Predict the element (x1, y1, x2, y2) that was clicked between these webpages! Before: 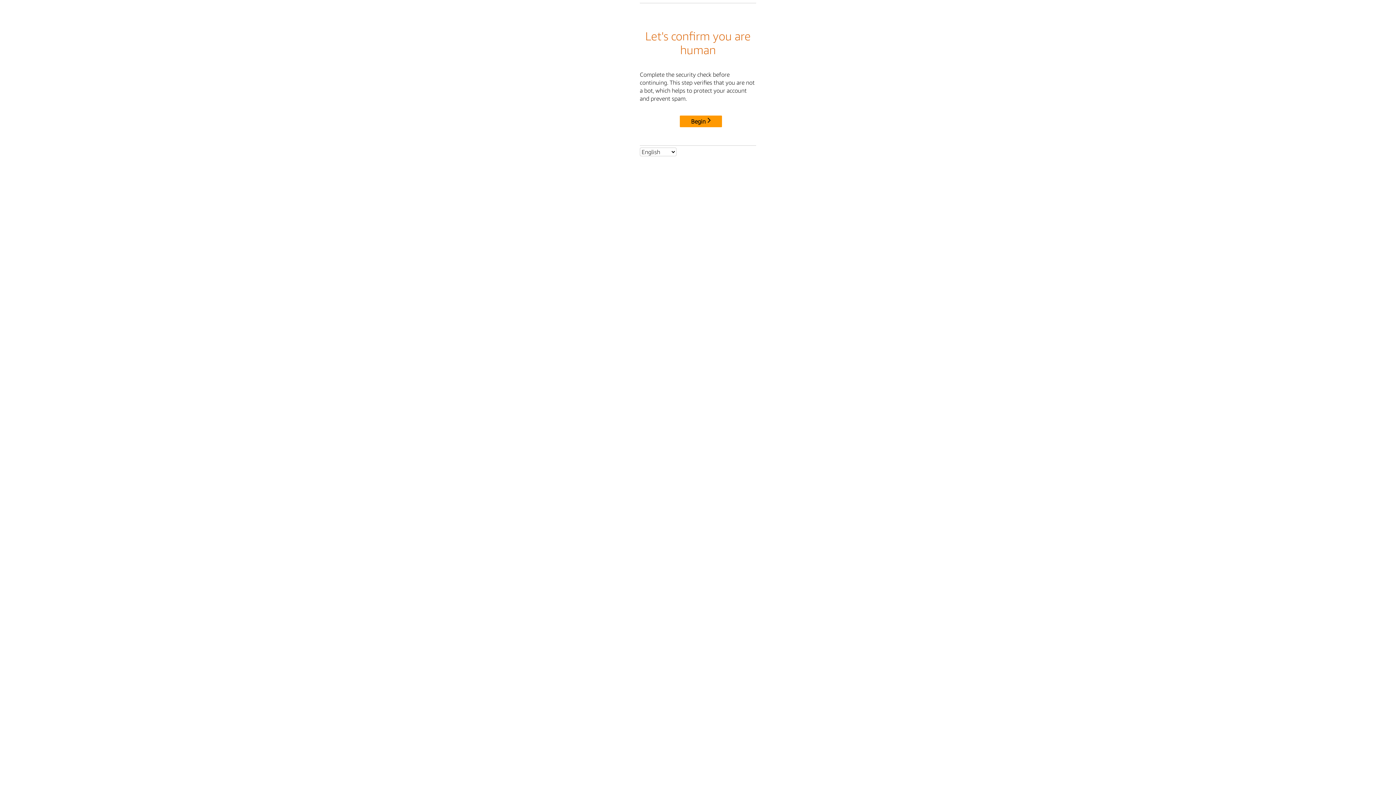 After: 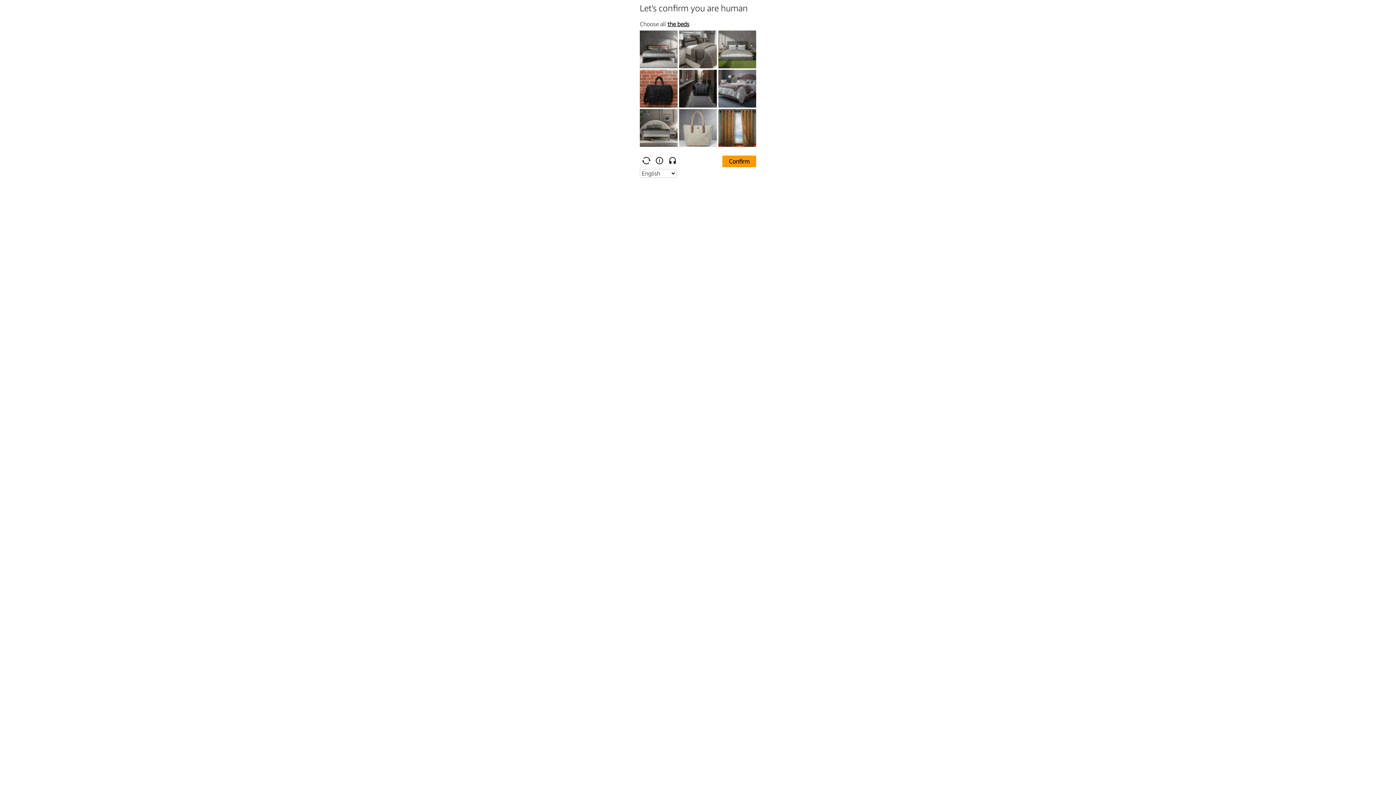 Action: label: Begin bbox: (680, 115, 722, 127)